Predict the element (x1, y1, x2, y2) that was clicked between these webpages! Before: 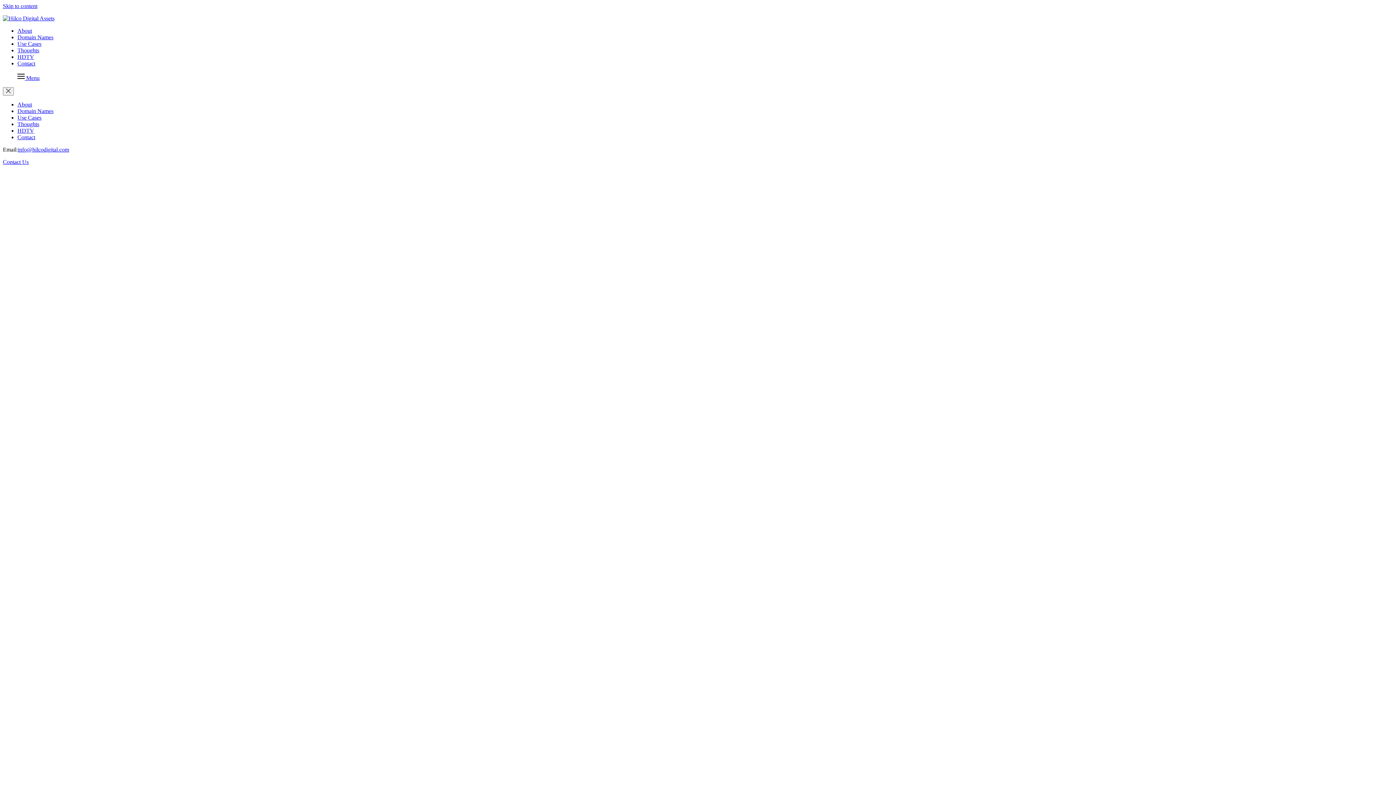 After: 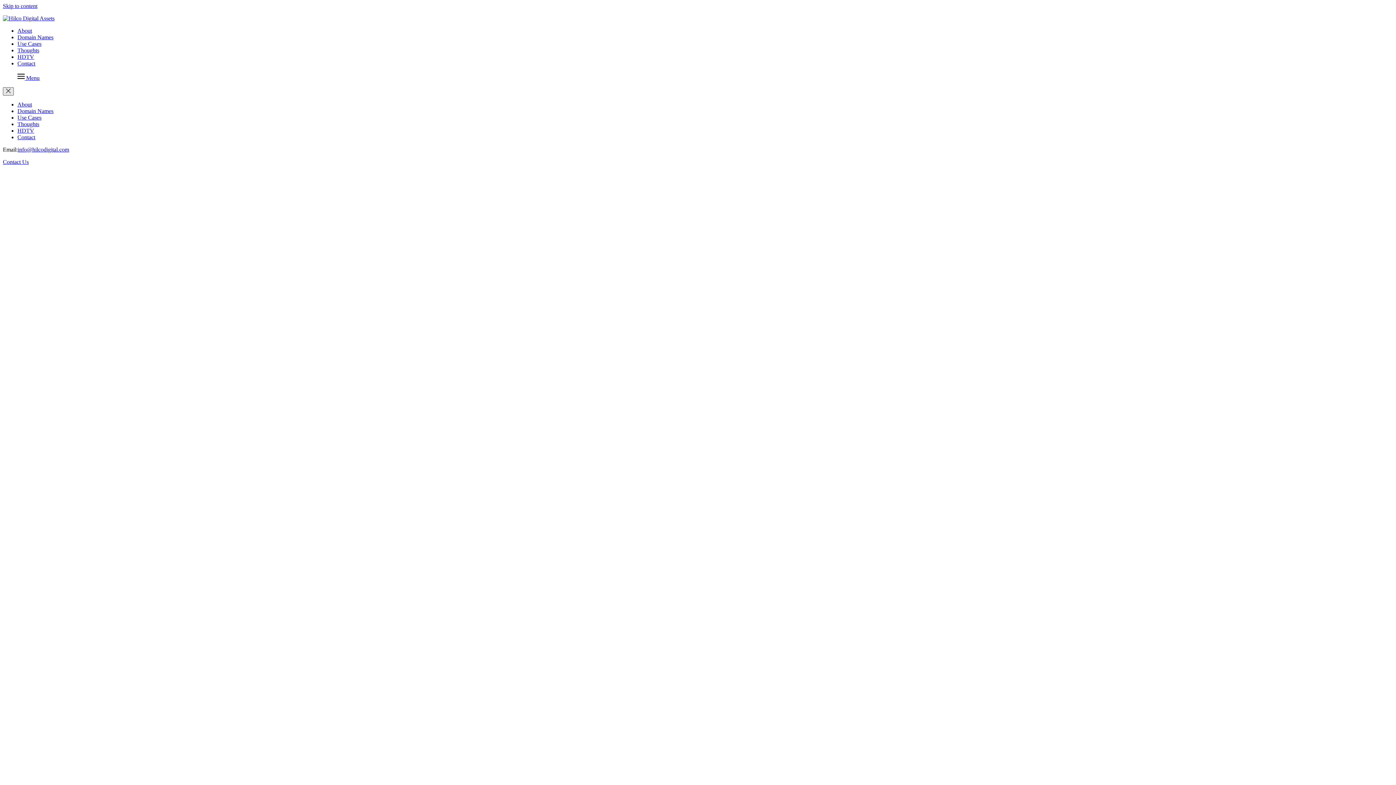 Action: label: Close bbox: (2, 87, 13, 95)